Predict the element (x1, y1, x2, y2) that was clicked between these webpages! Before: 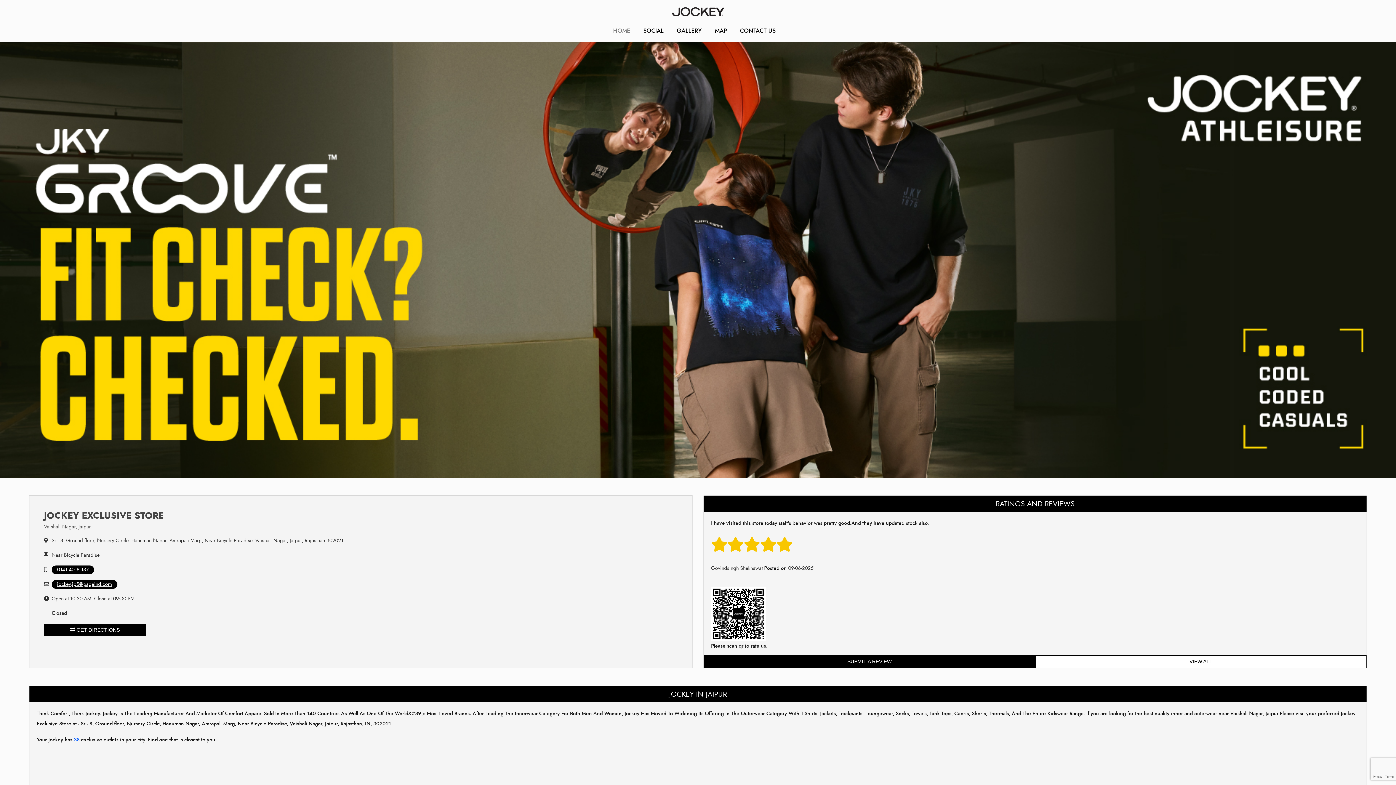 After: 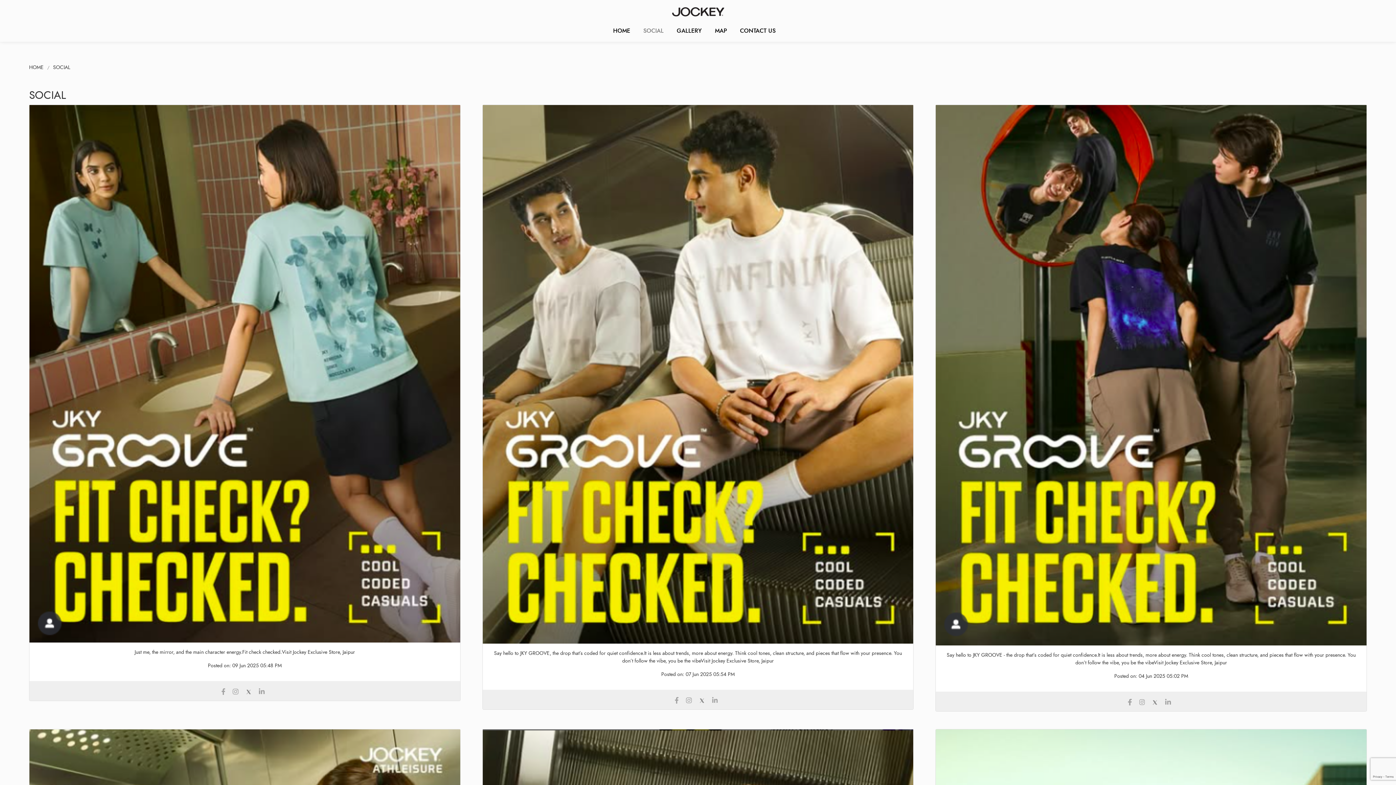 Action: label: SOCIAL bbox: (640, 23, 666, 38)